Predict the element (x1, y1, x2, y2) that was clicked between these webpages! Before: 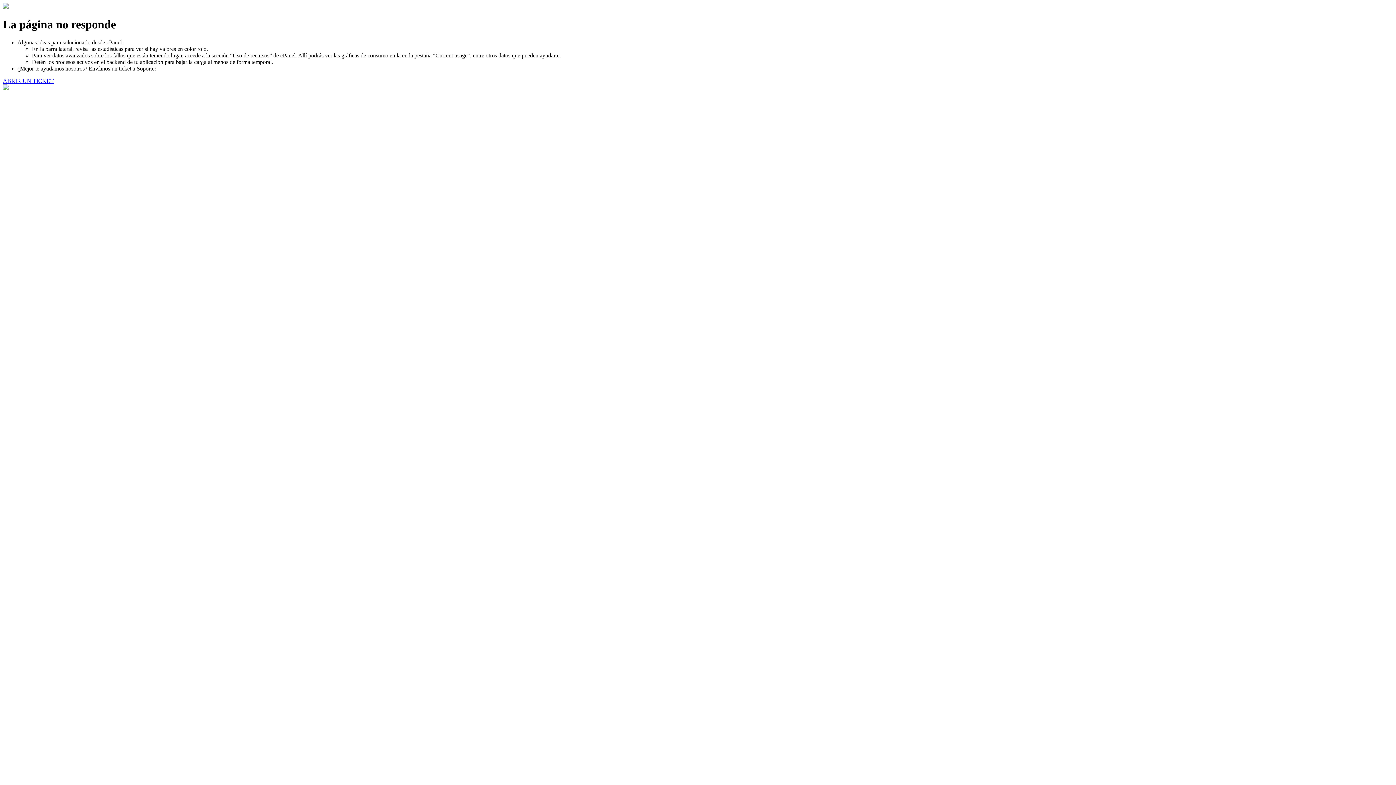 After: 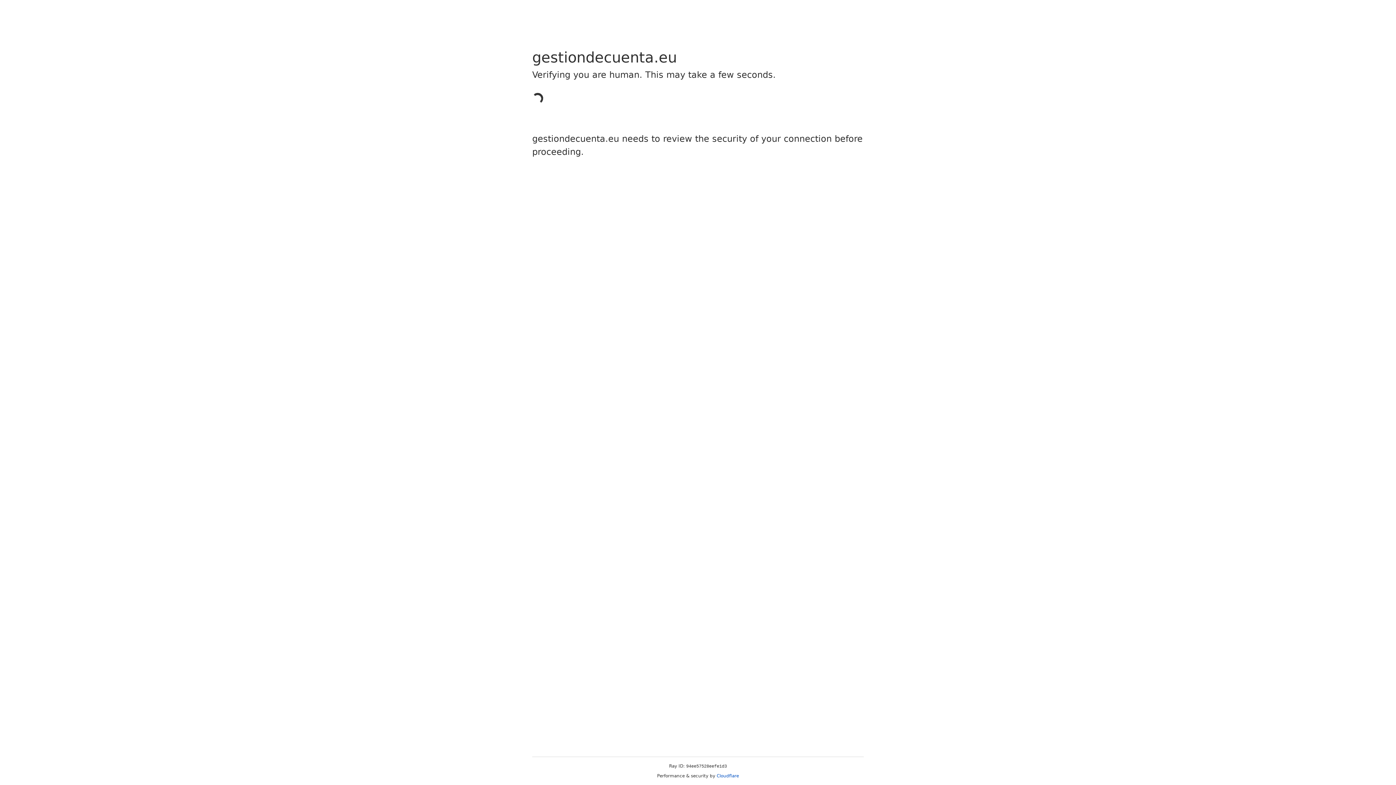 Action: label: ABRIR UN TICKET bbox: (2, 77, 53, 83)